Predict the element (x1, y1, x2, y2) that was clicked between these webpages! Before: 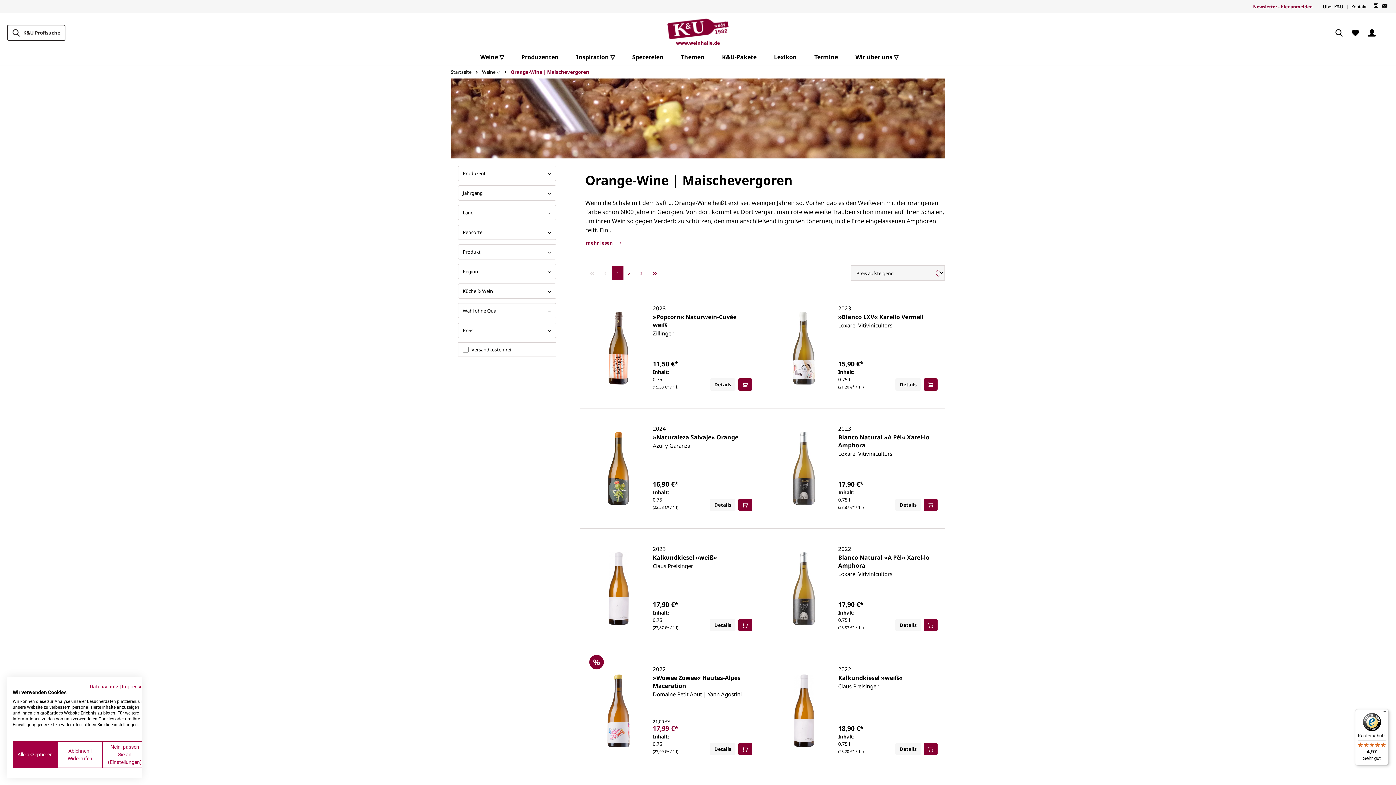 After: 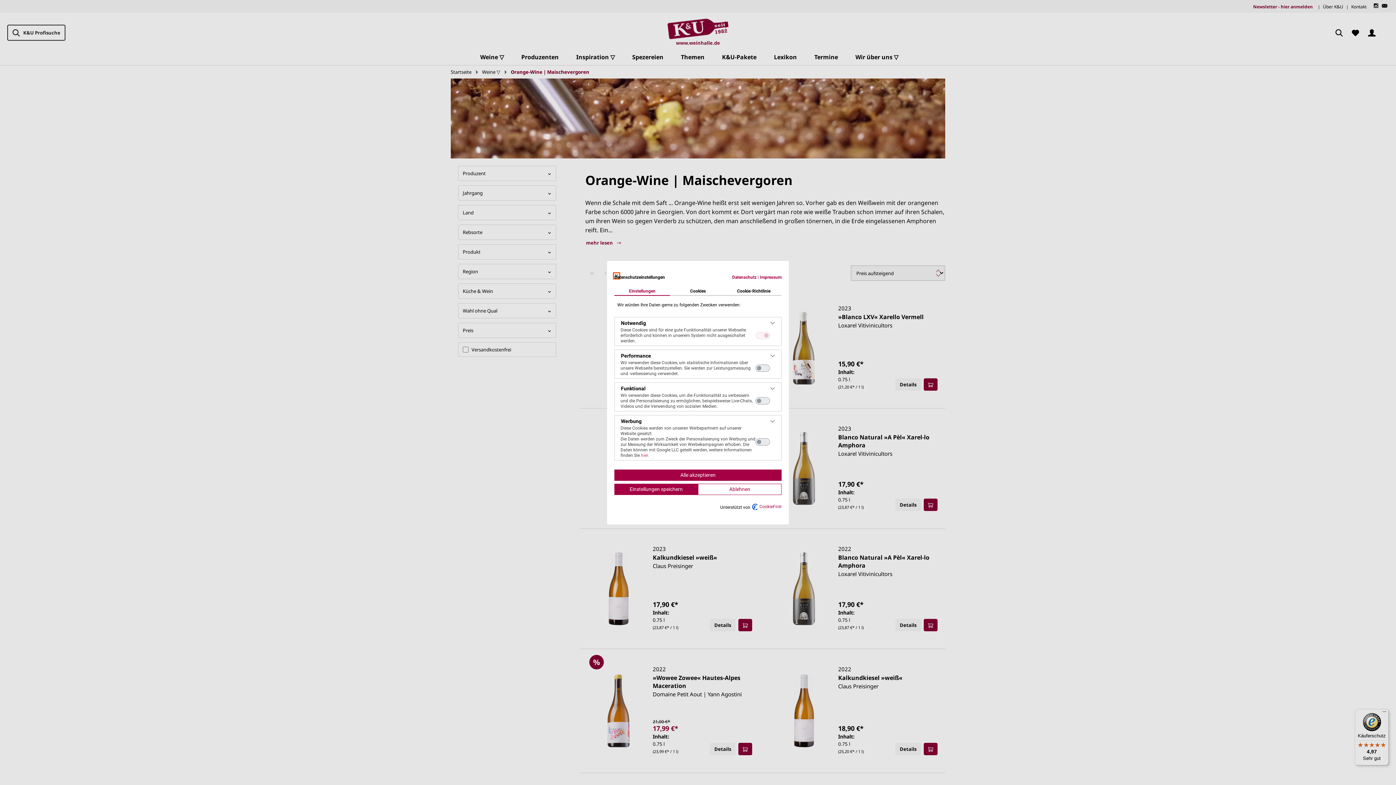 Action: bbox: (102, 741, 147, 768) label: cookie Einstellungen anpassen